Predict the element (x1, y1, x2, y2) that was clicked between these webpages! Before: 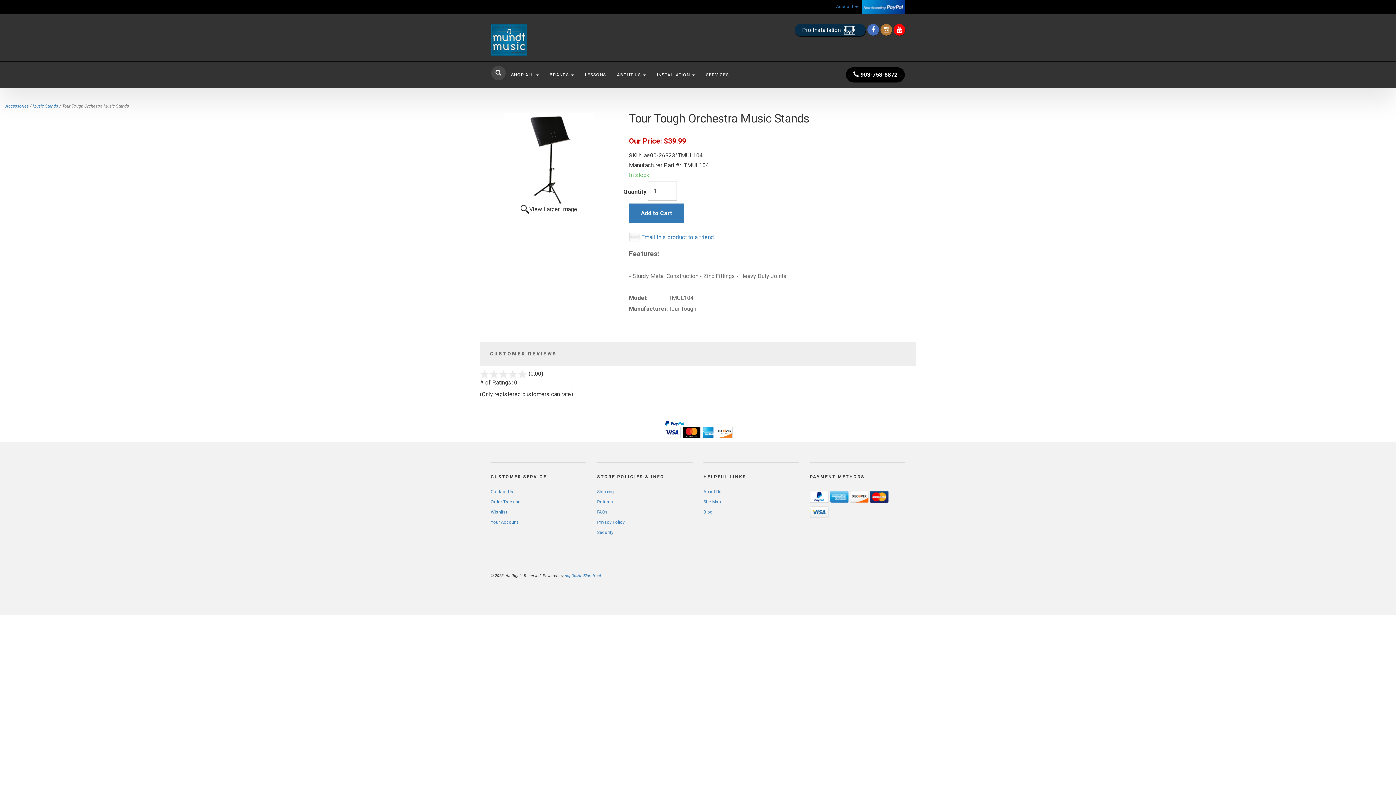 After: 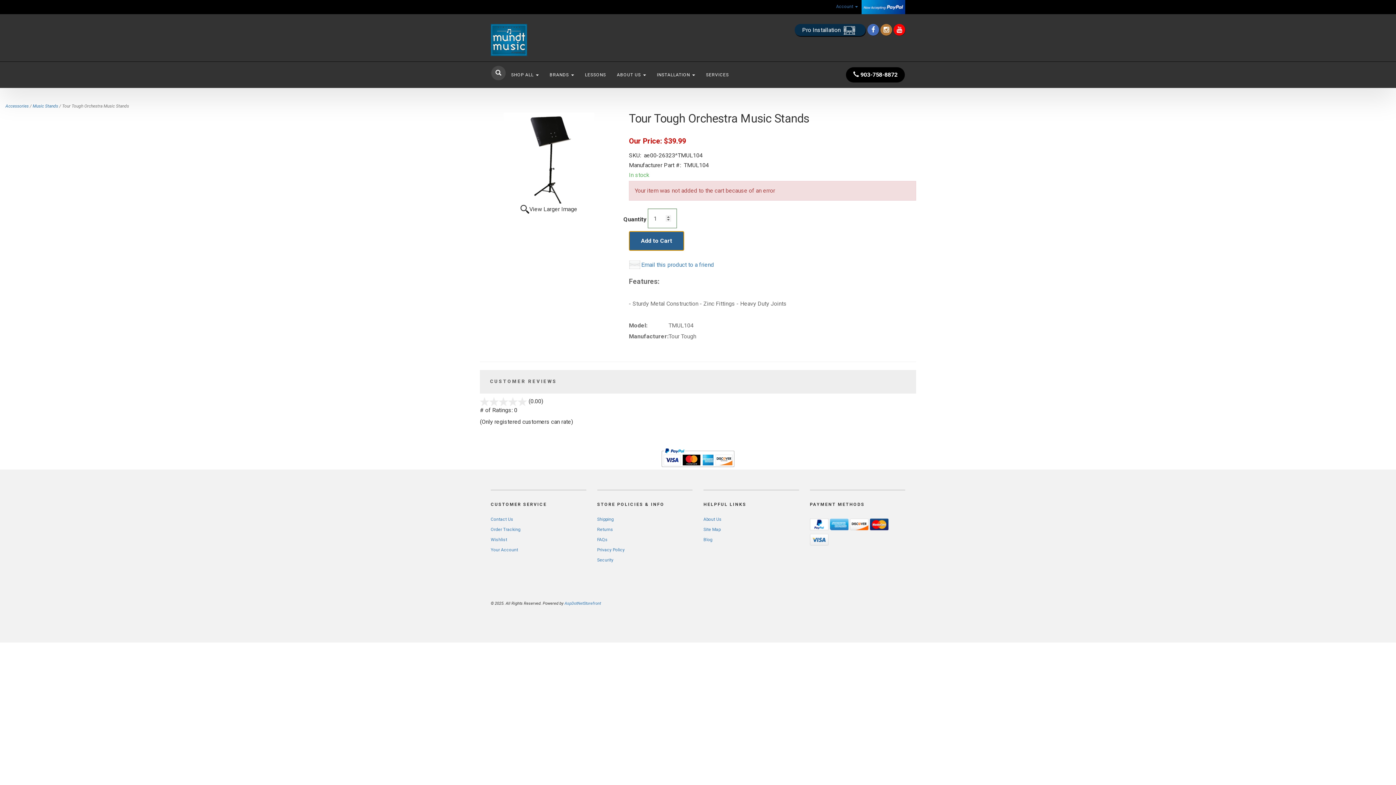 Action: label: Add to Cart bbox: (629, 203, 684, 223)